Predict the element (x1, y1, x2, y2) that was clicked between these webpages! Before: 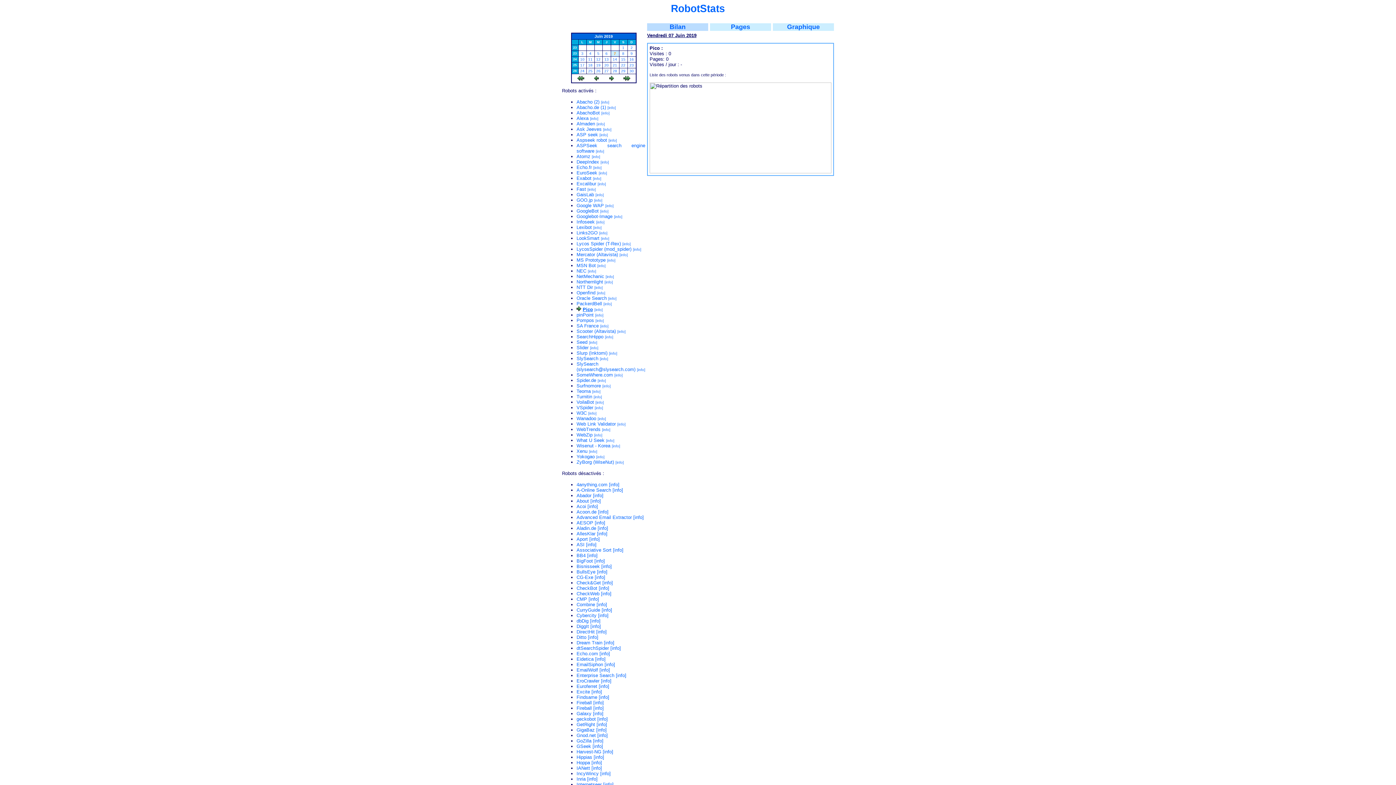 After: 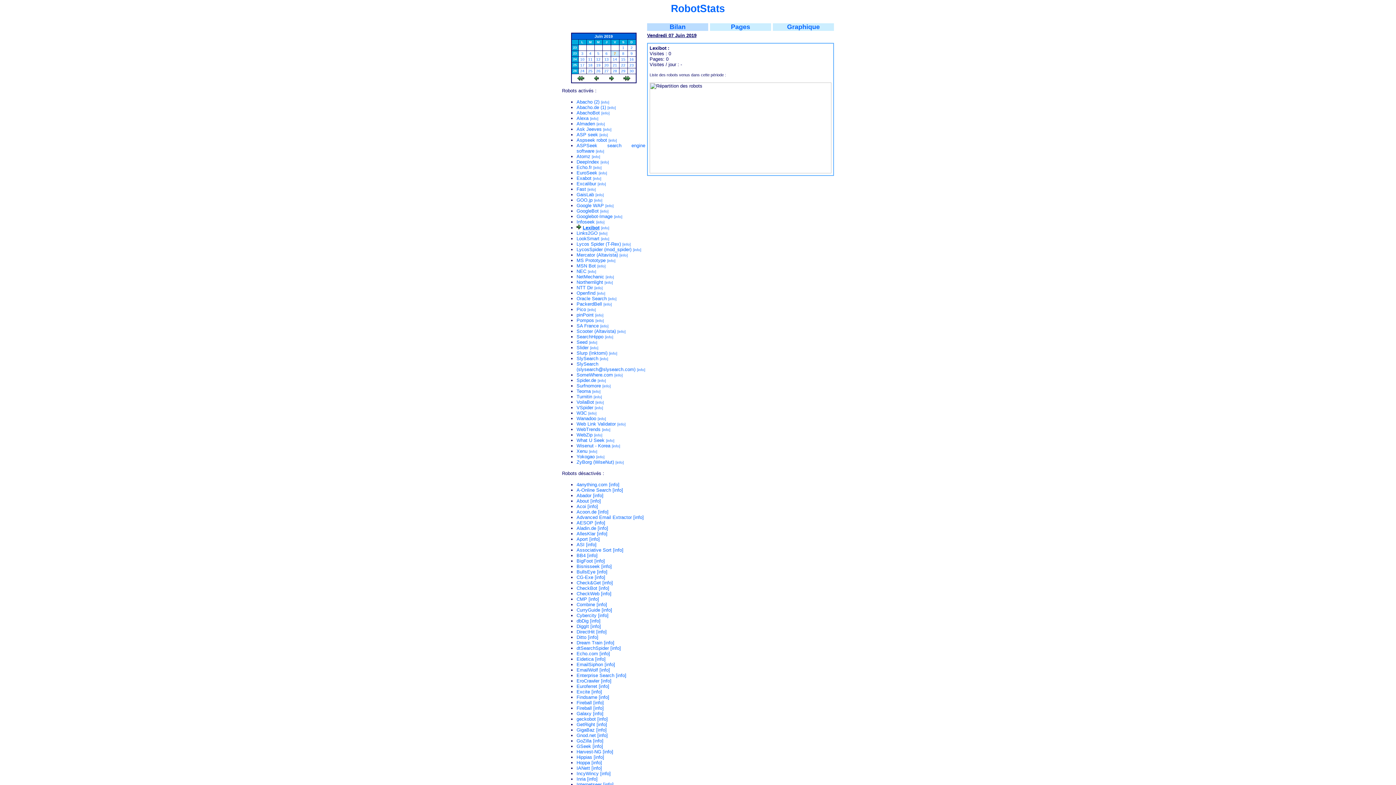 Action: bbox: (576, 224, 592, 230) label: Lexibot